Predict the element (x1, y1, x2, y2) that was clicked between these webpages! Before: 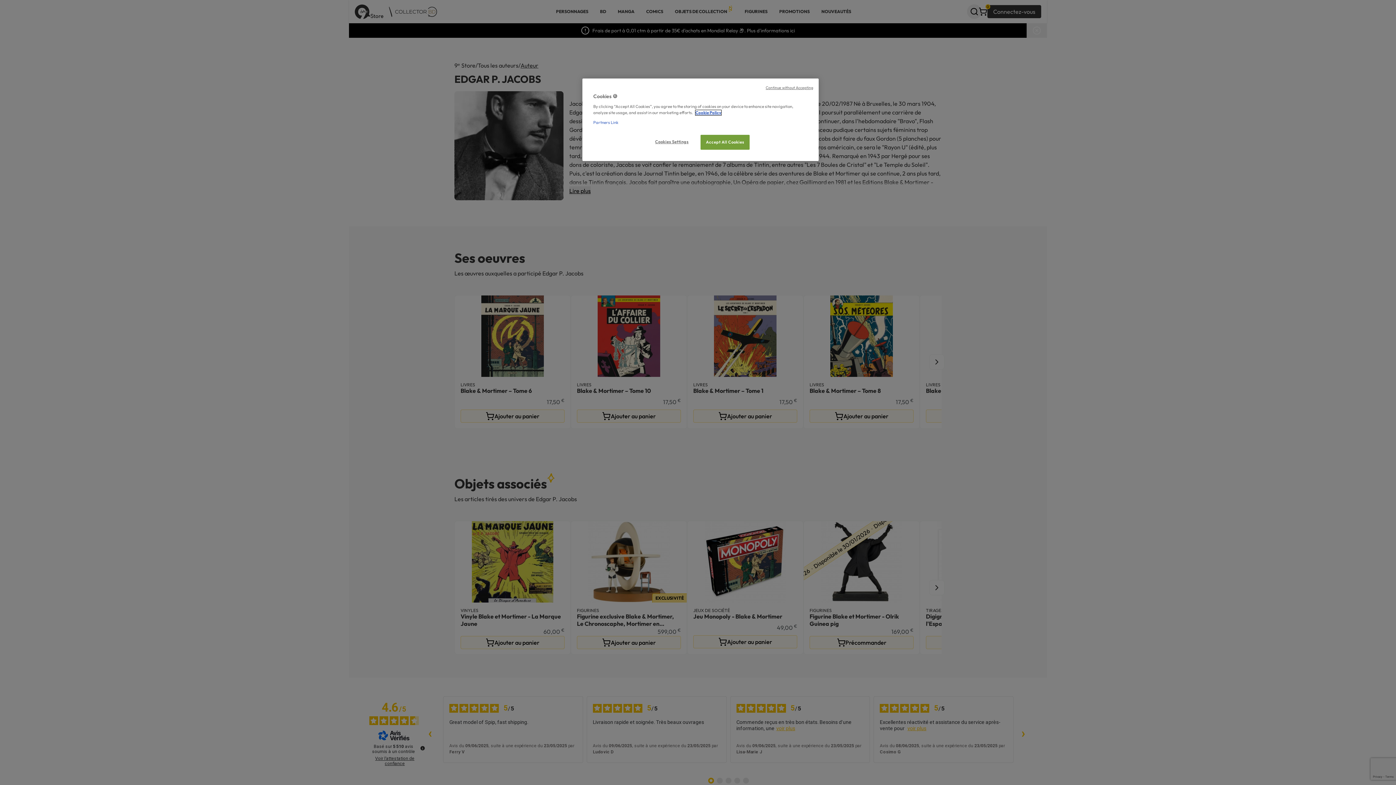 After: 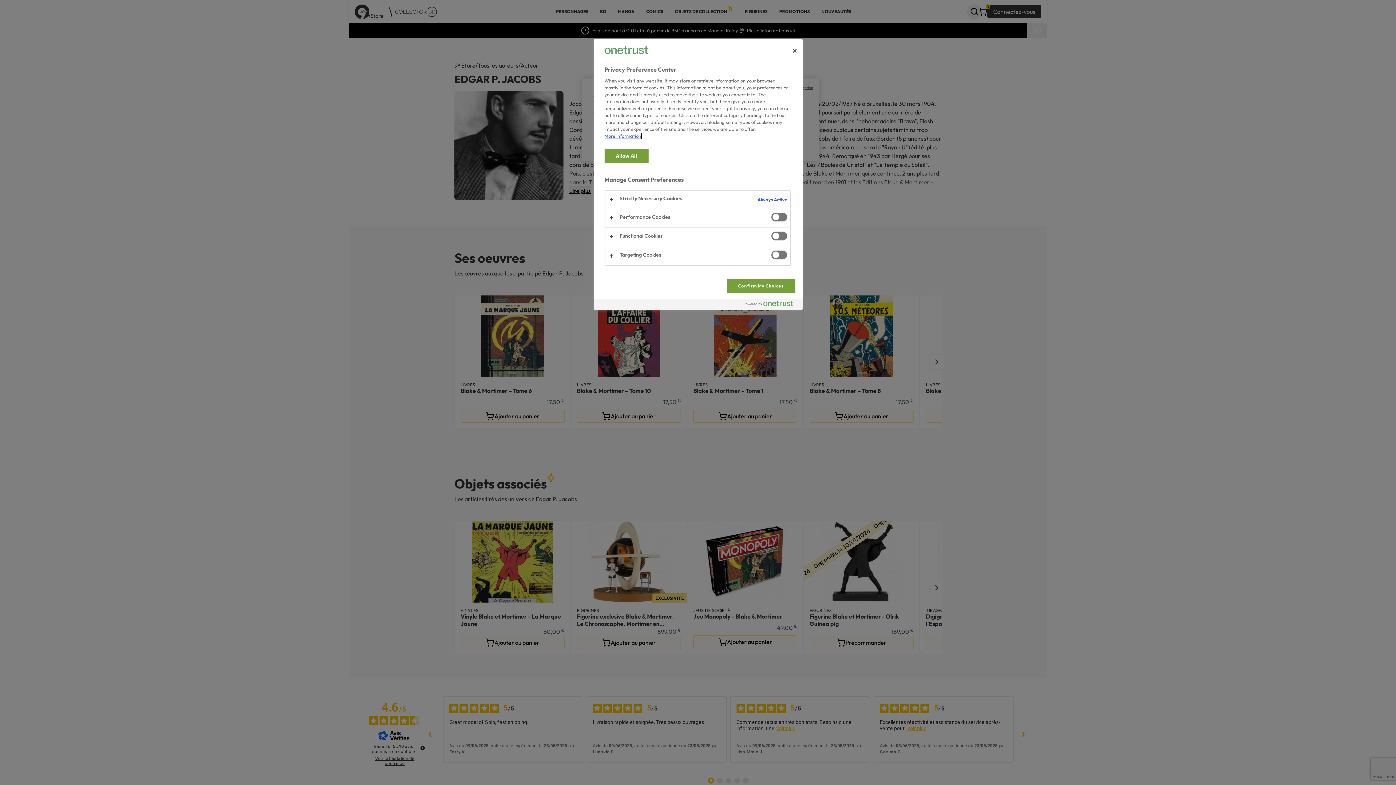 Action: label: Cookies Settings bbox: (647, 134, 696, 149)